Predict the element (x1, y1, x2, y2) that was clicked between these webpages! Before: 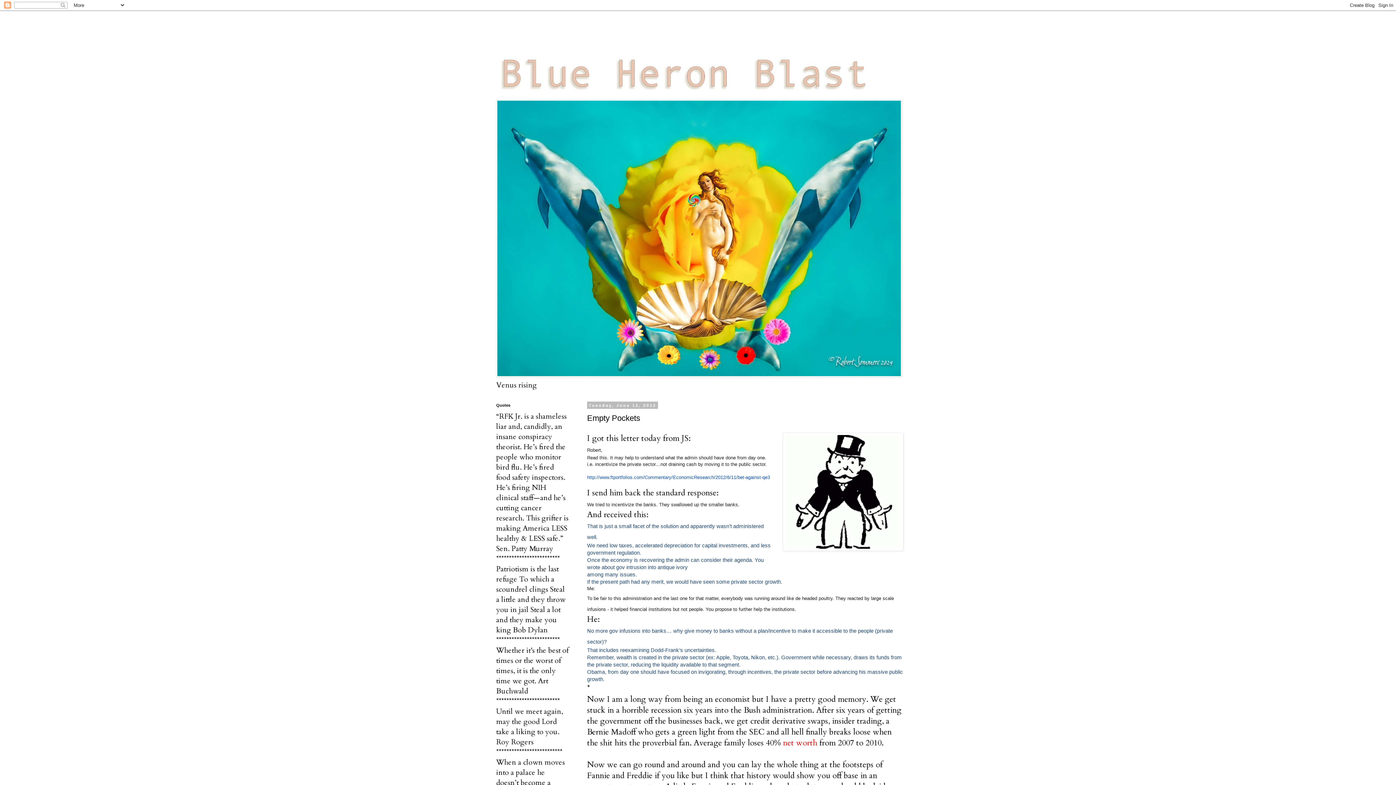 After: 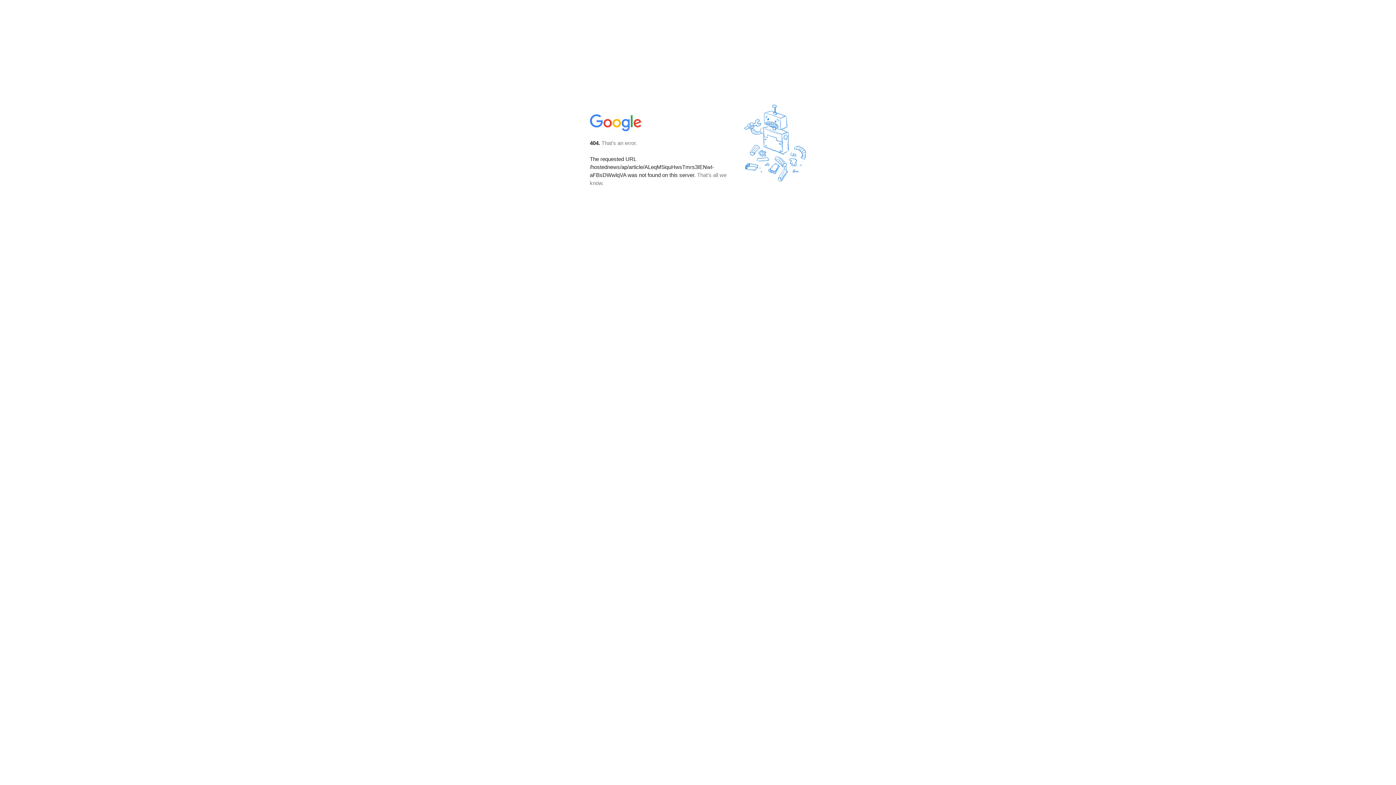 Action: label: net worth bbox: (783, 737, 817, 748)